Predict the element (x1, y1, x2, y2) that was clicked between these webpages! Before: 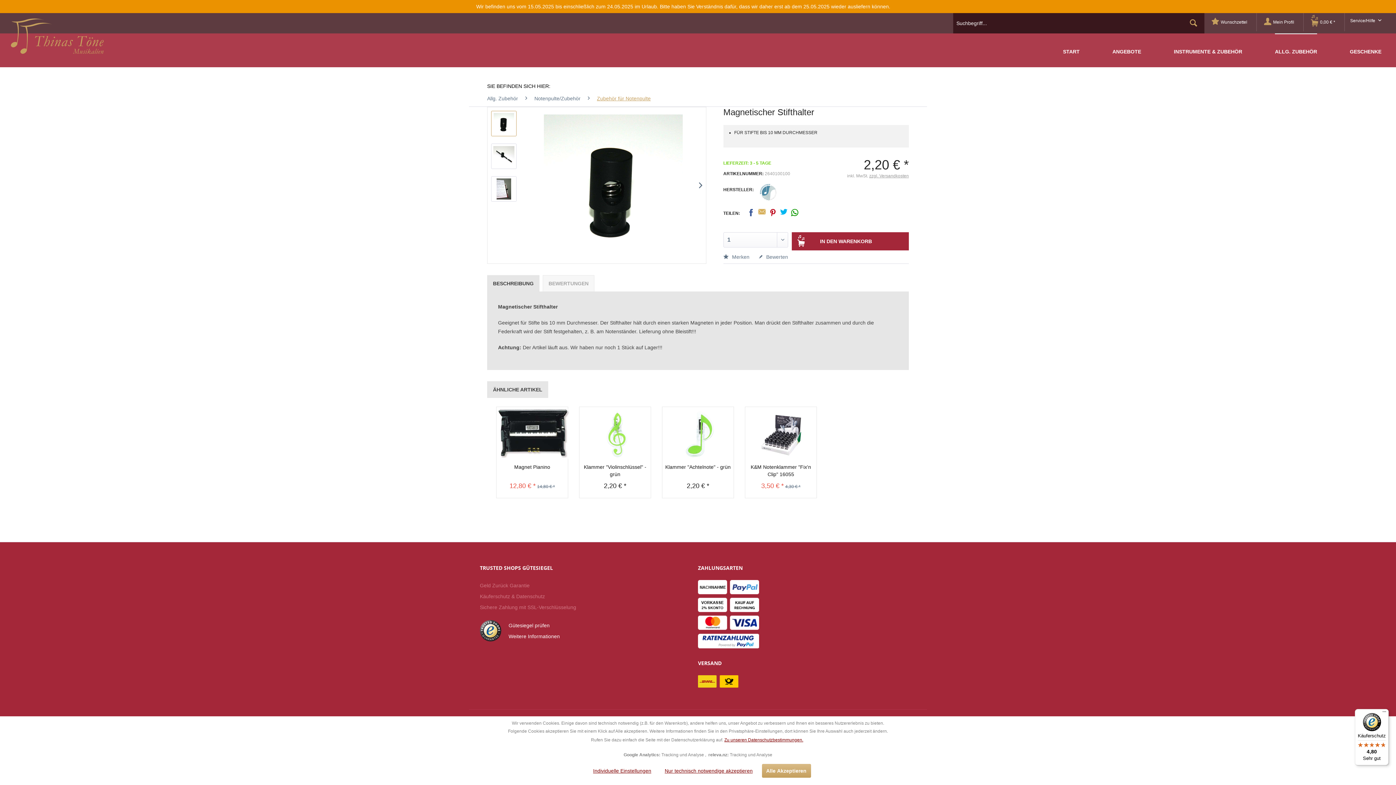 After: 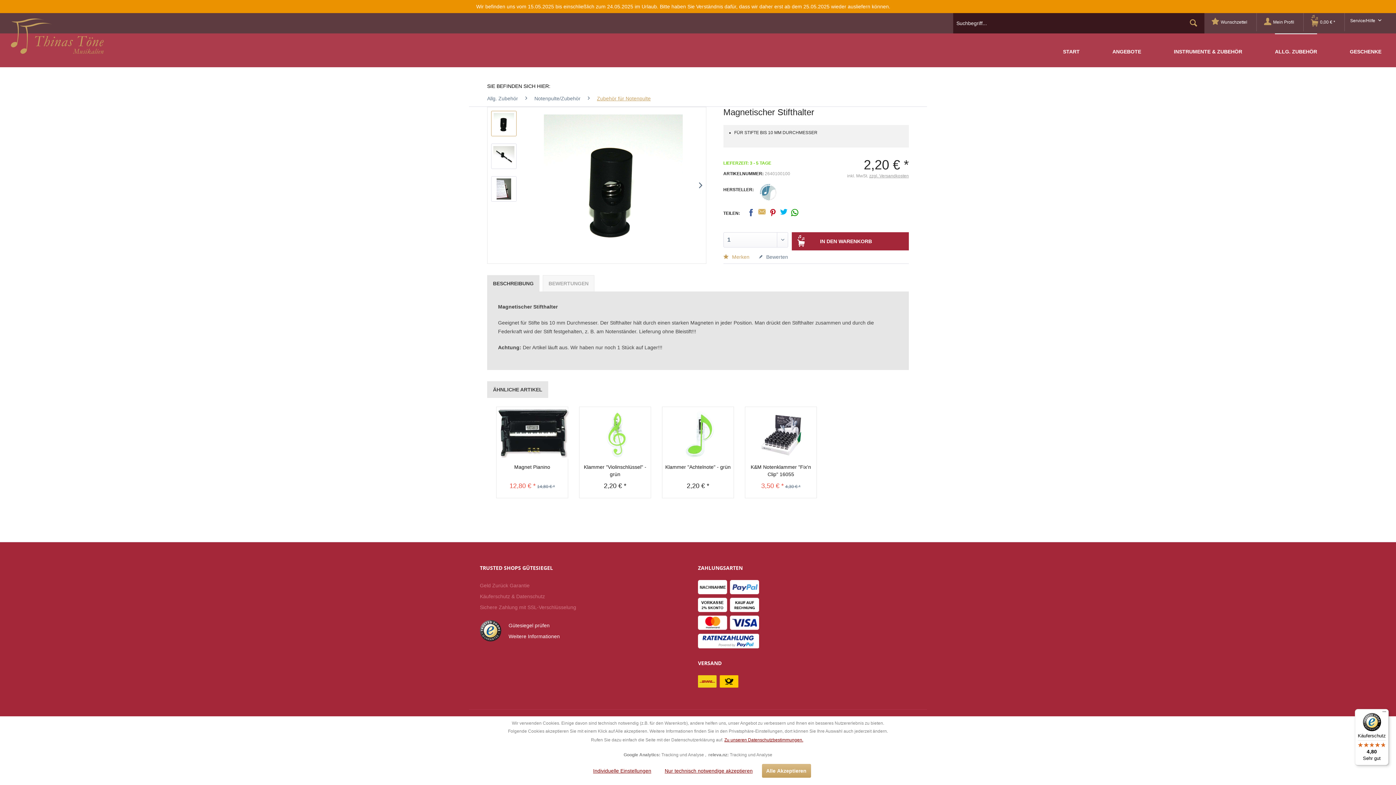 Action: bbox: (723, 254, 749, 259) label:  Merken